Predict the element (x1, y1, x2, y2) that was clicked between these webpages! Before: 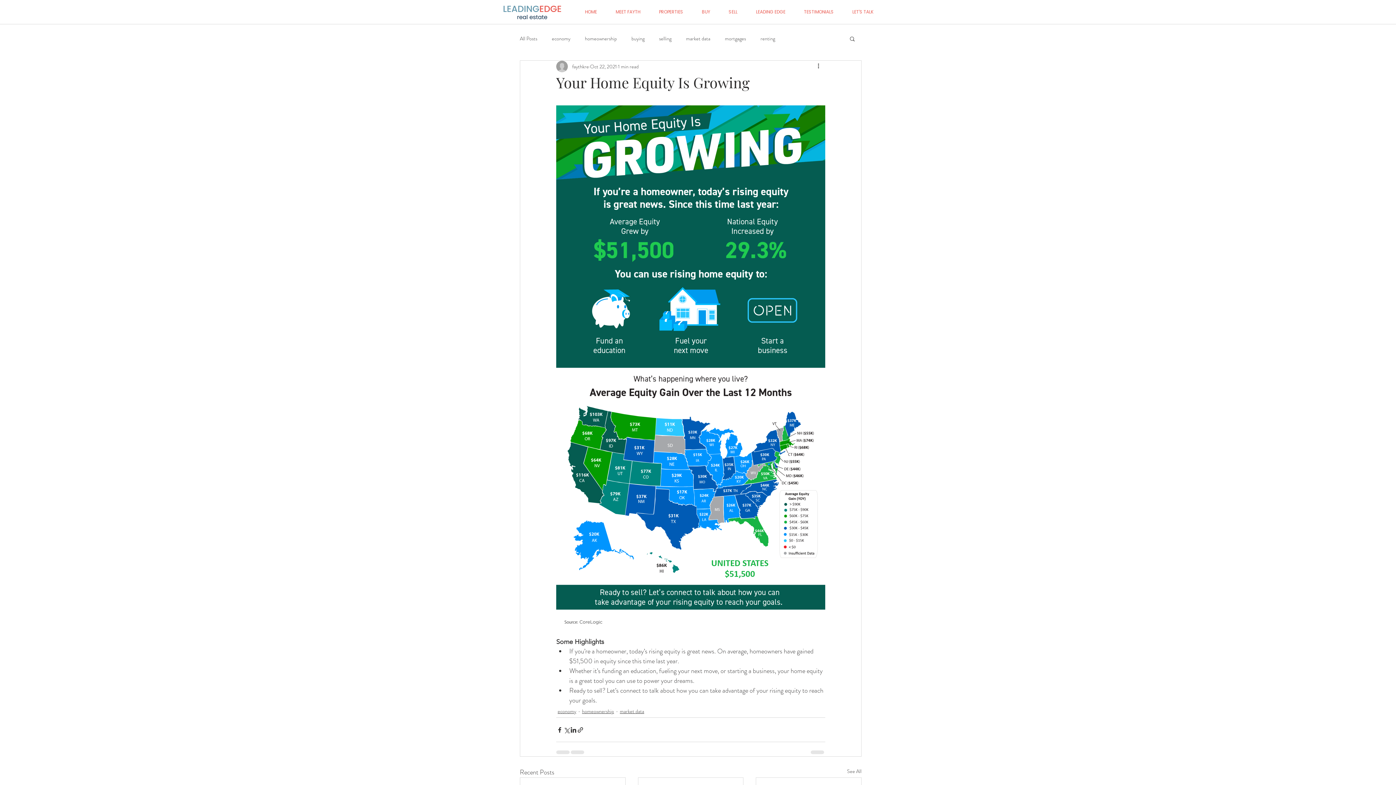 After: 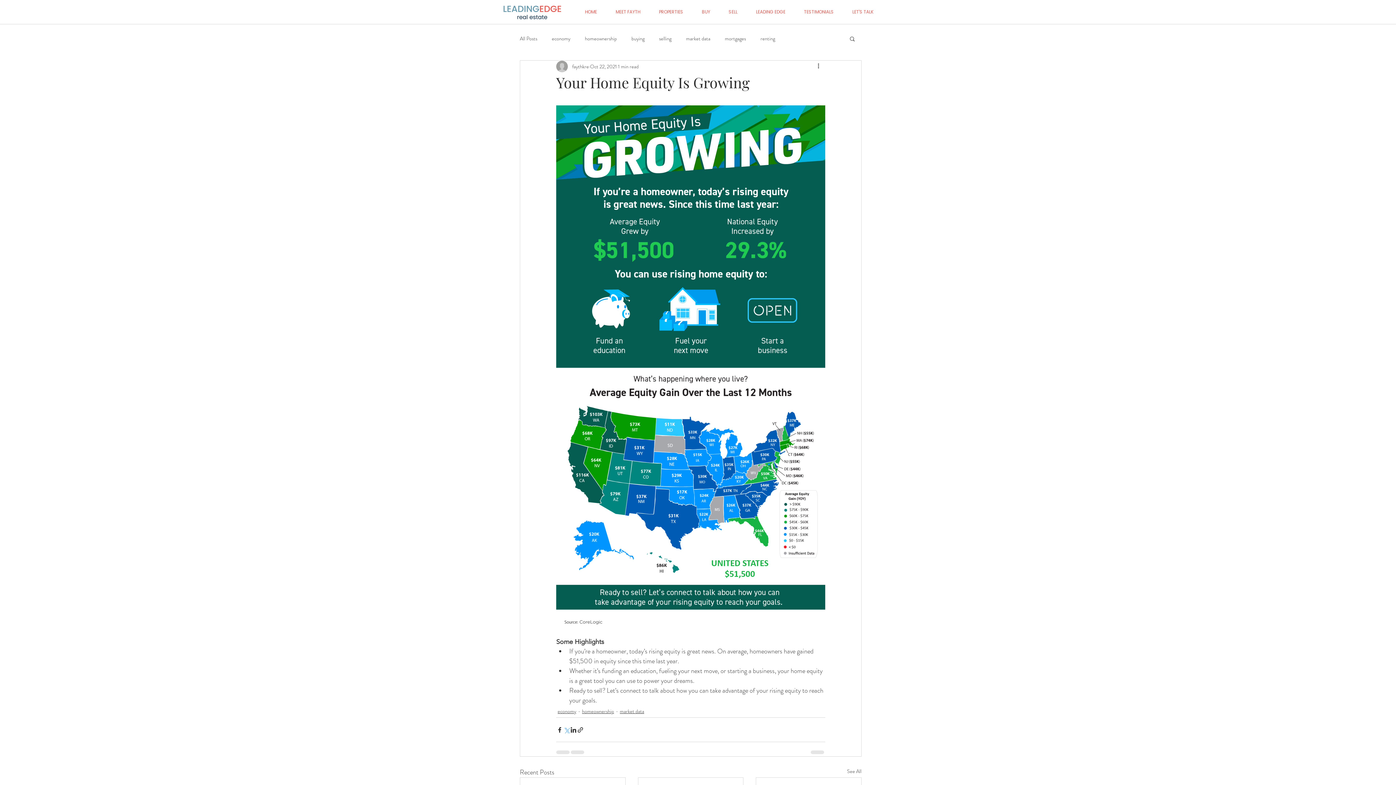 Action: bbox: (563, 726, 570, 733) label: Share via X (Twitter)